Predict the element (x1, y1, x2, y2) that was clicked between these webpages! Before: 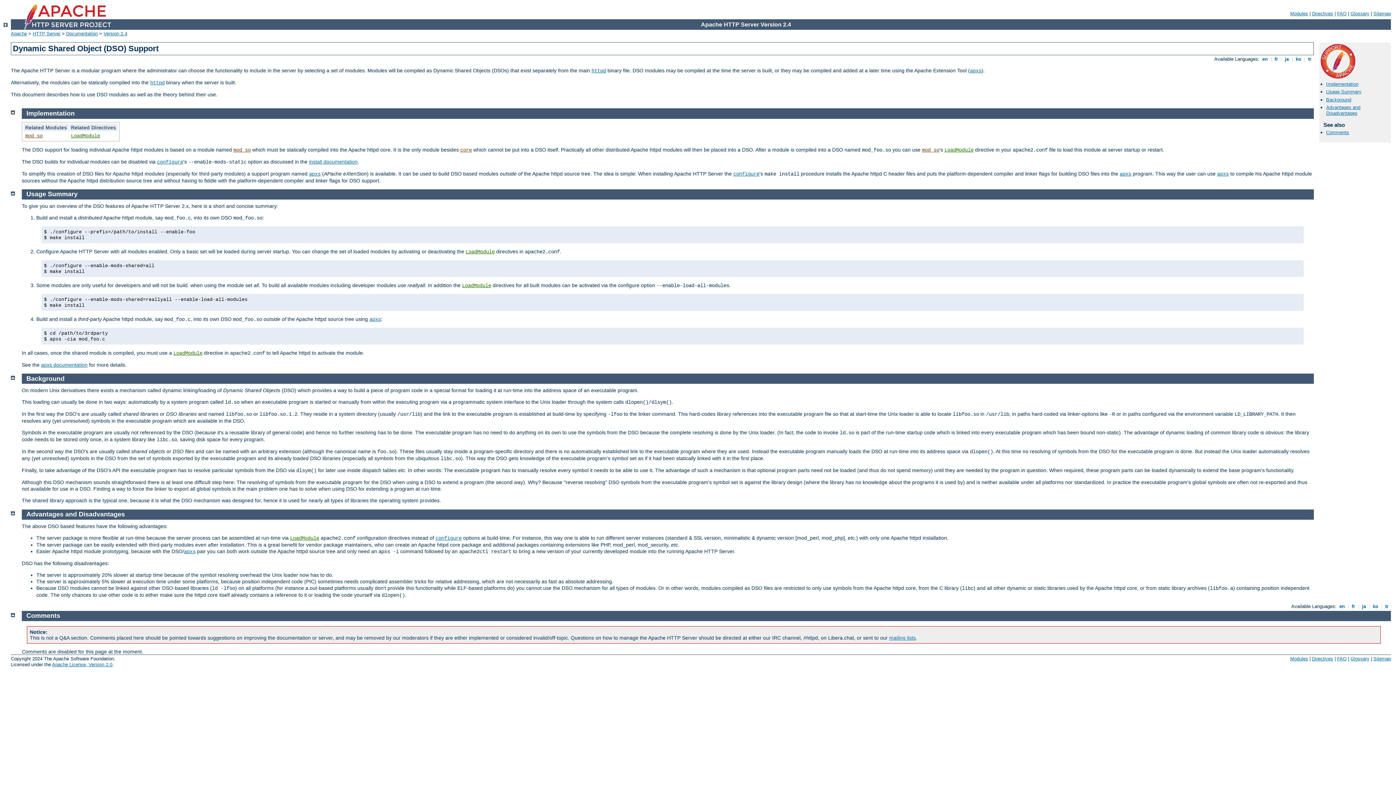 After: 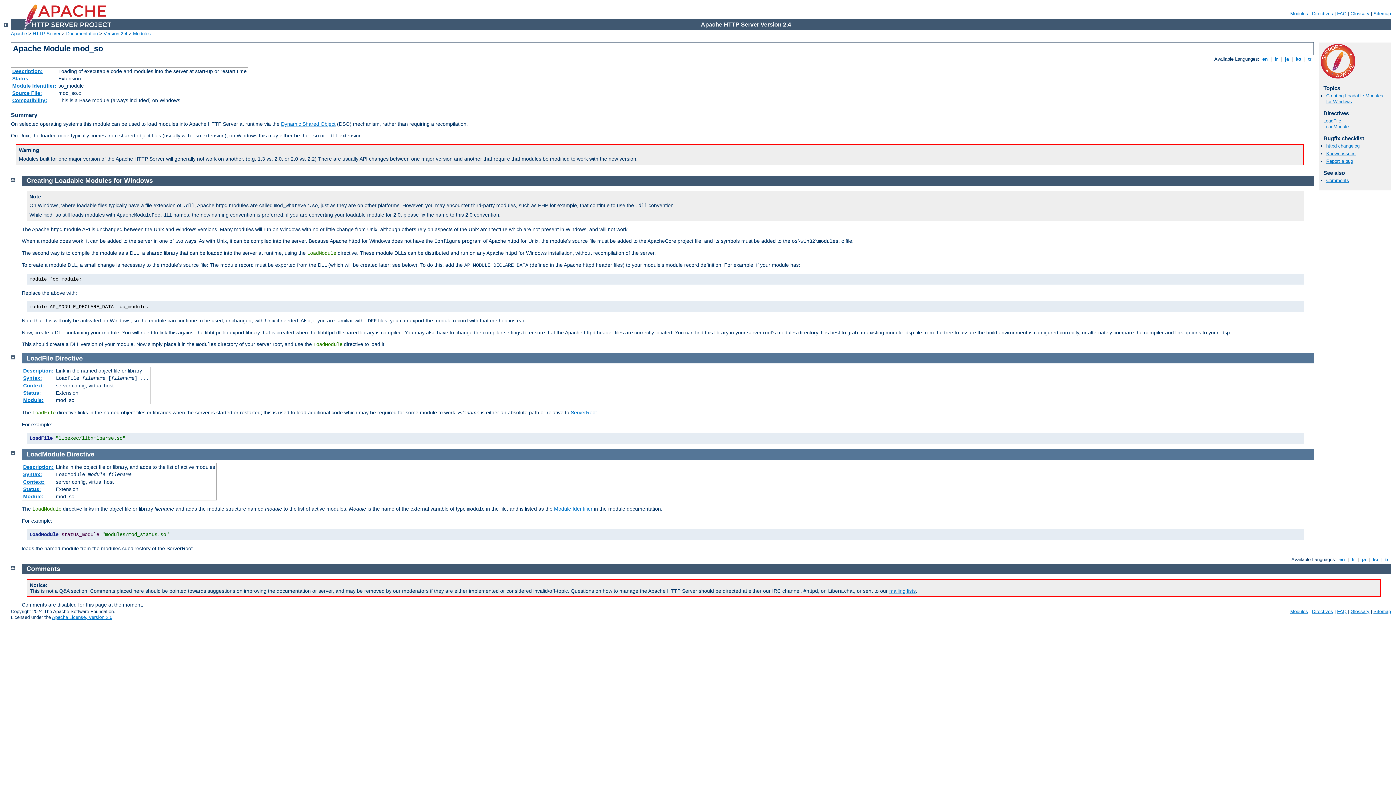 Action: bbox: (922, 147, 939, 152) label: mod_so